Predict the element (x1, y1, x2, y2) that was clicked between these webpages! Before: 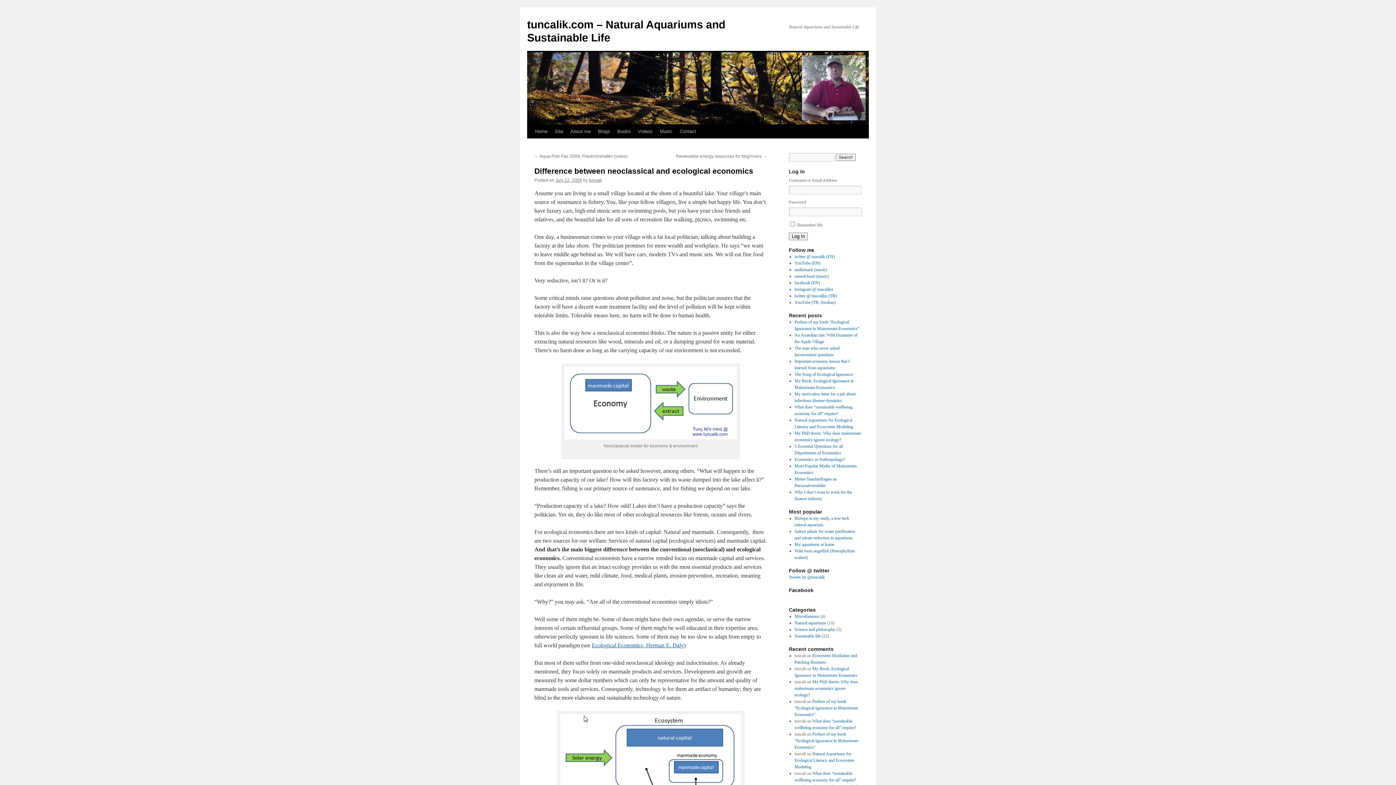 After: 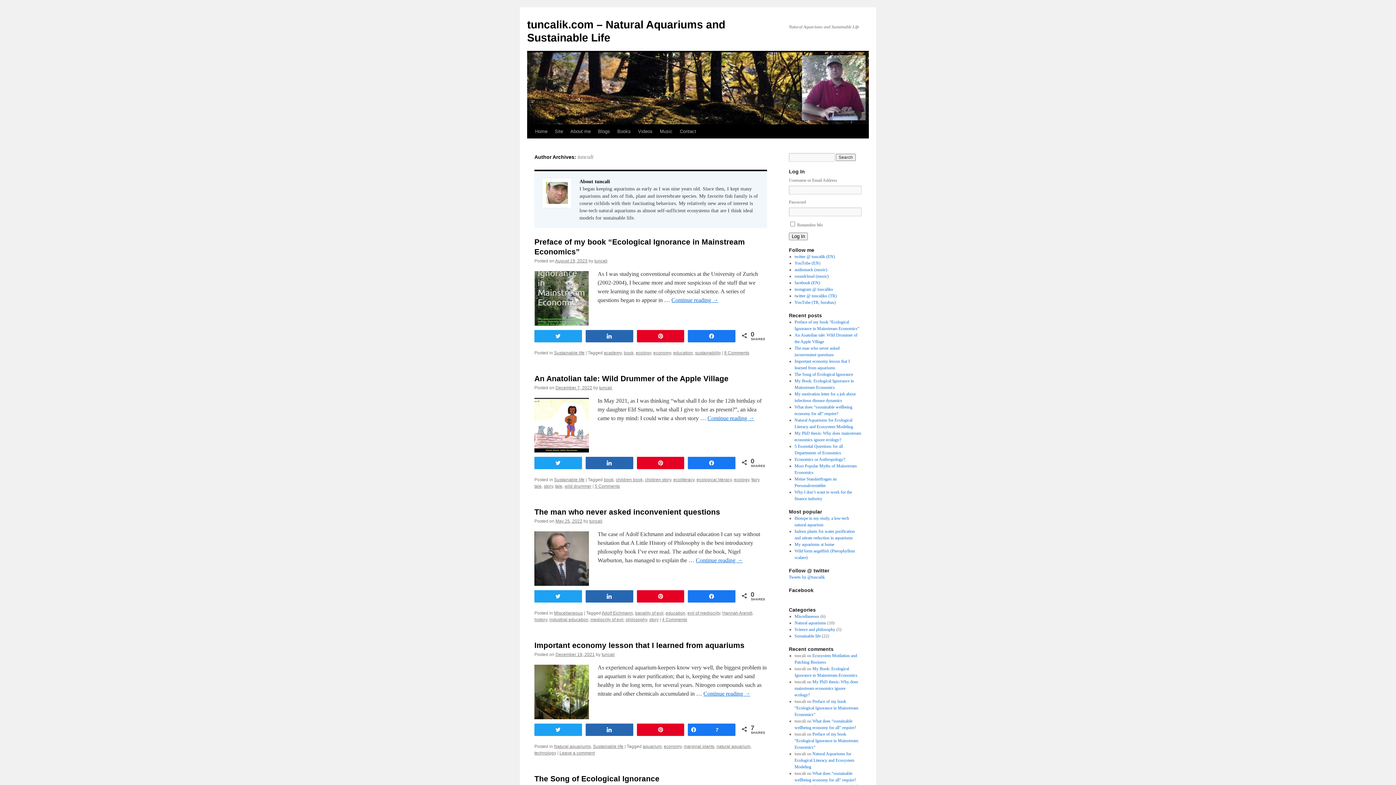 Action: bbox: (589, 177, 602, 182) label: tuncali